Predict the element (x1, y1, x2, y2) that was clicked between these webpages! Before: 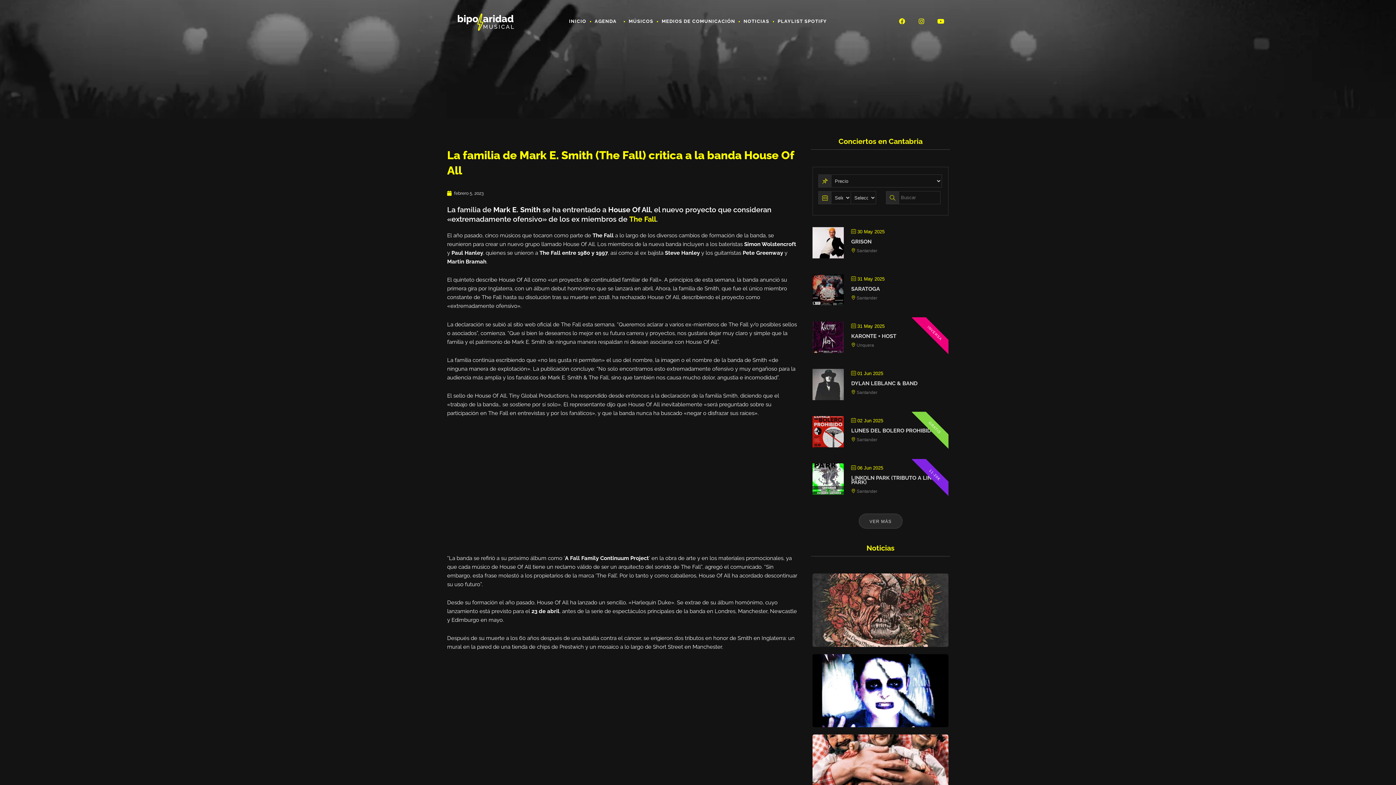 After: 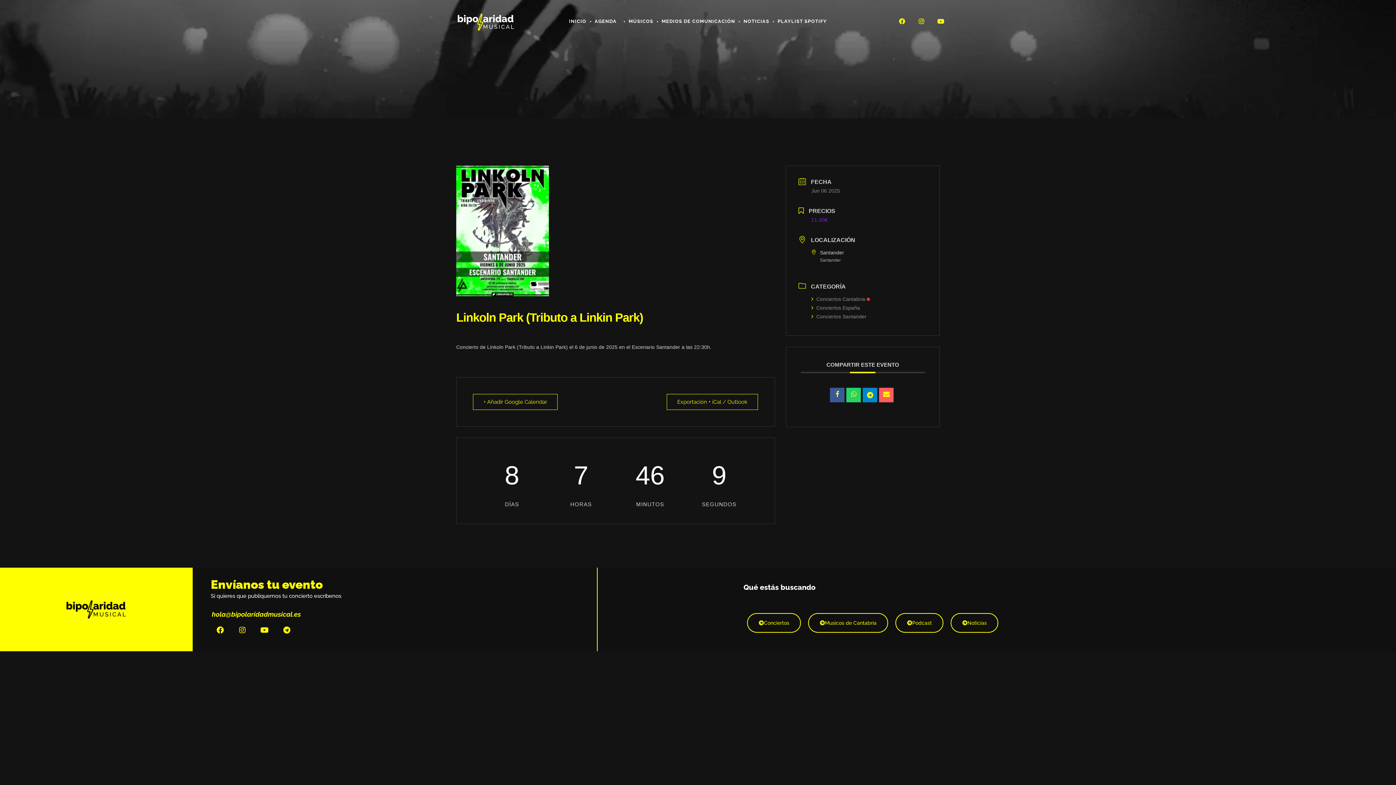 Action: bbox: (851, 474, 940, 485) label: LINKOLN PARK (TRIBUTO A LINKIN PARK)